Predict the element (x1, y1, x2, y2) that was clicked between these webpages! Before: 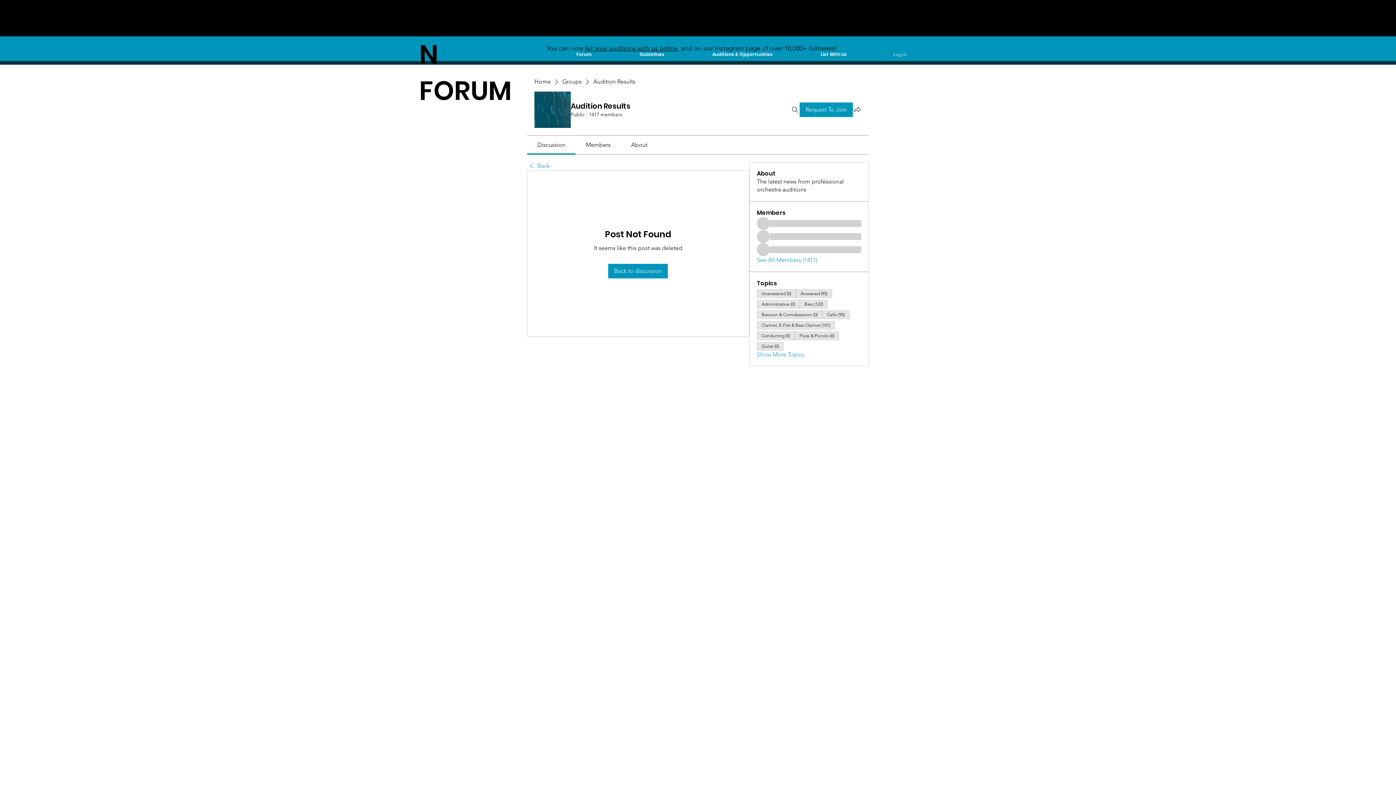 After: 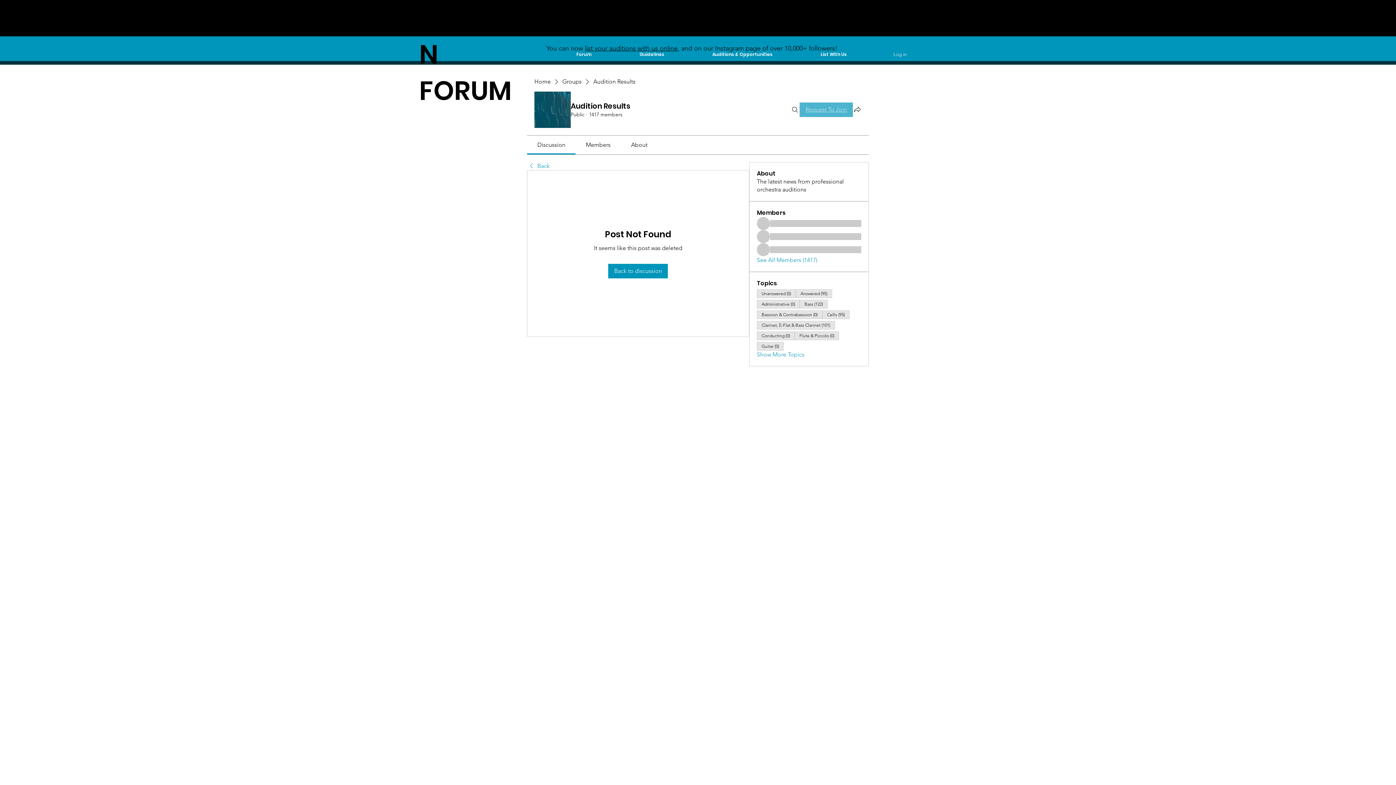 Action: bbox: (800, 102, 853, 116) label: Request To Join